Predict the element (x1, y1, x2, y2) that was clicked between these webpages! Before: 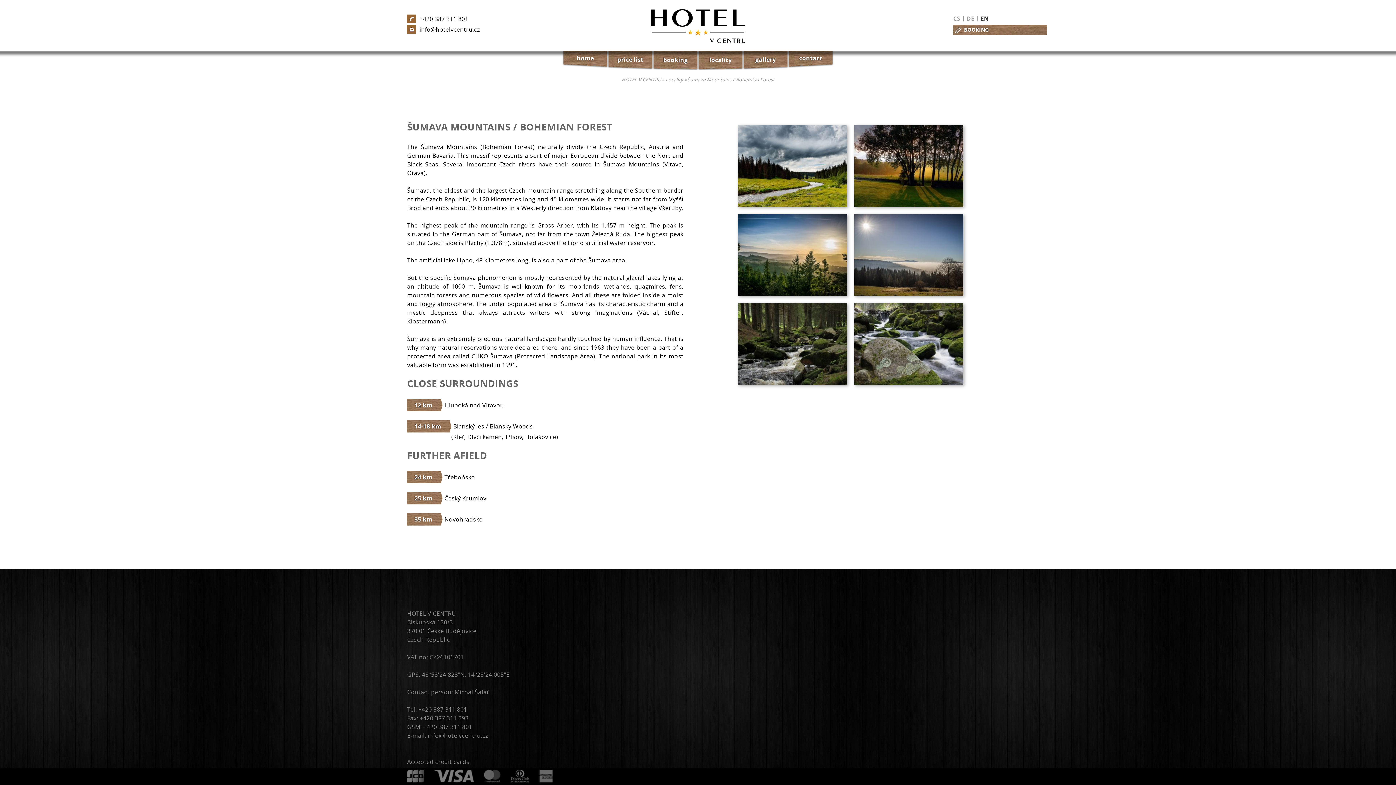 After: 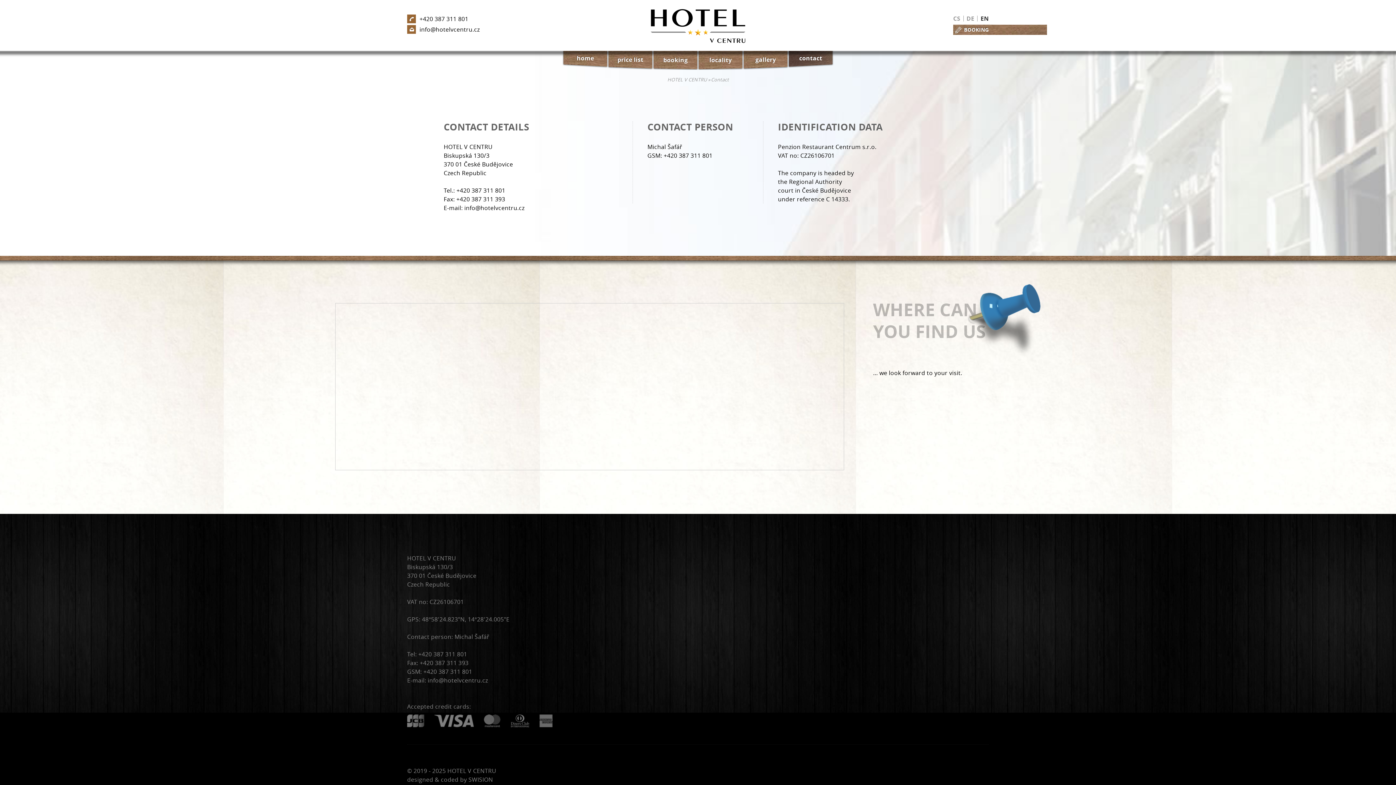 Action: label: contact bbox: (789, 46, 832, 66)